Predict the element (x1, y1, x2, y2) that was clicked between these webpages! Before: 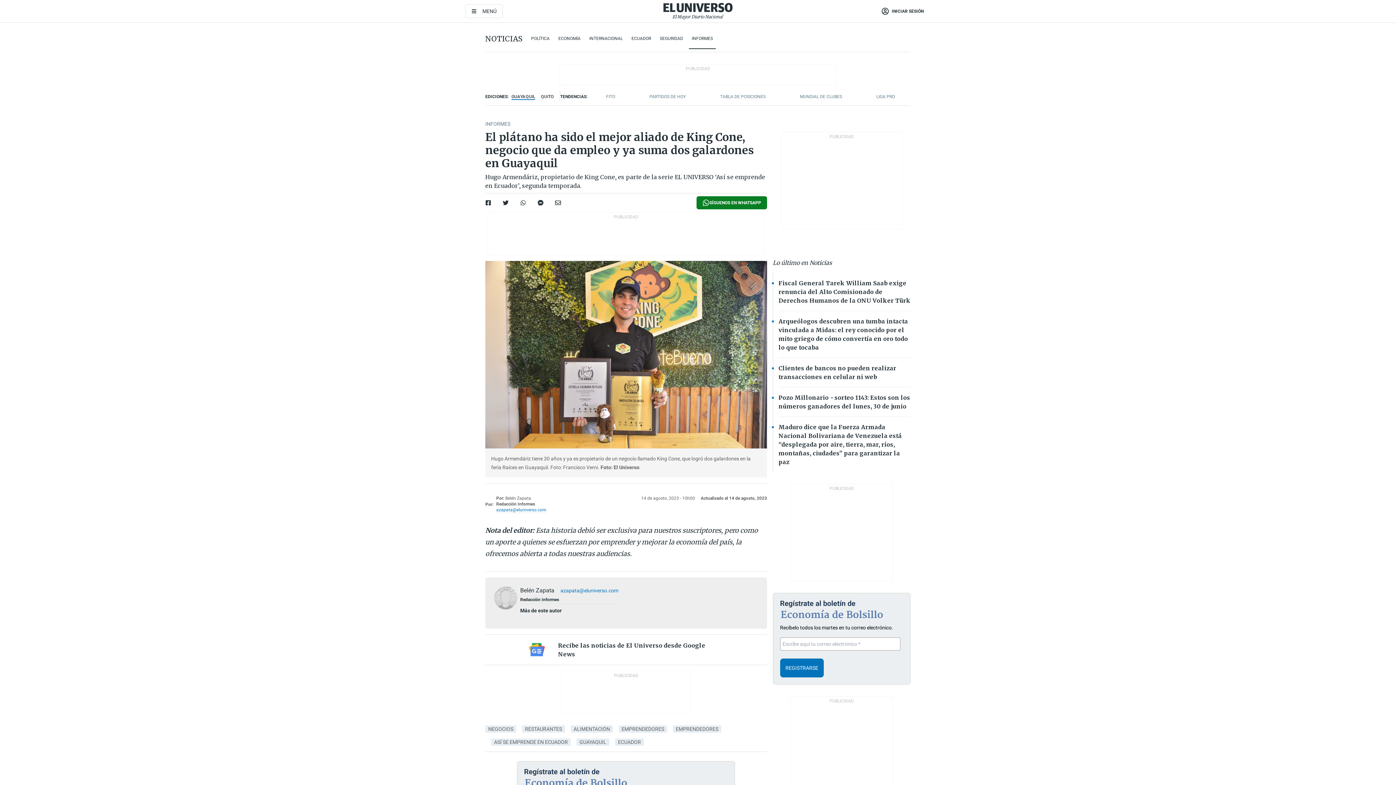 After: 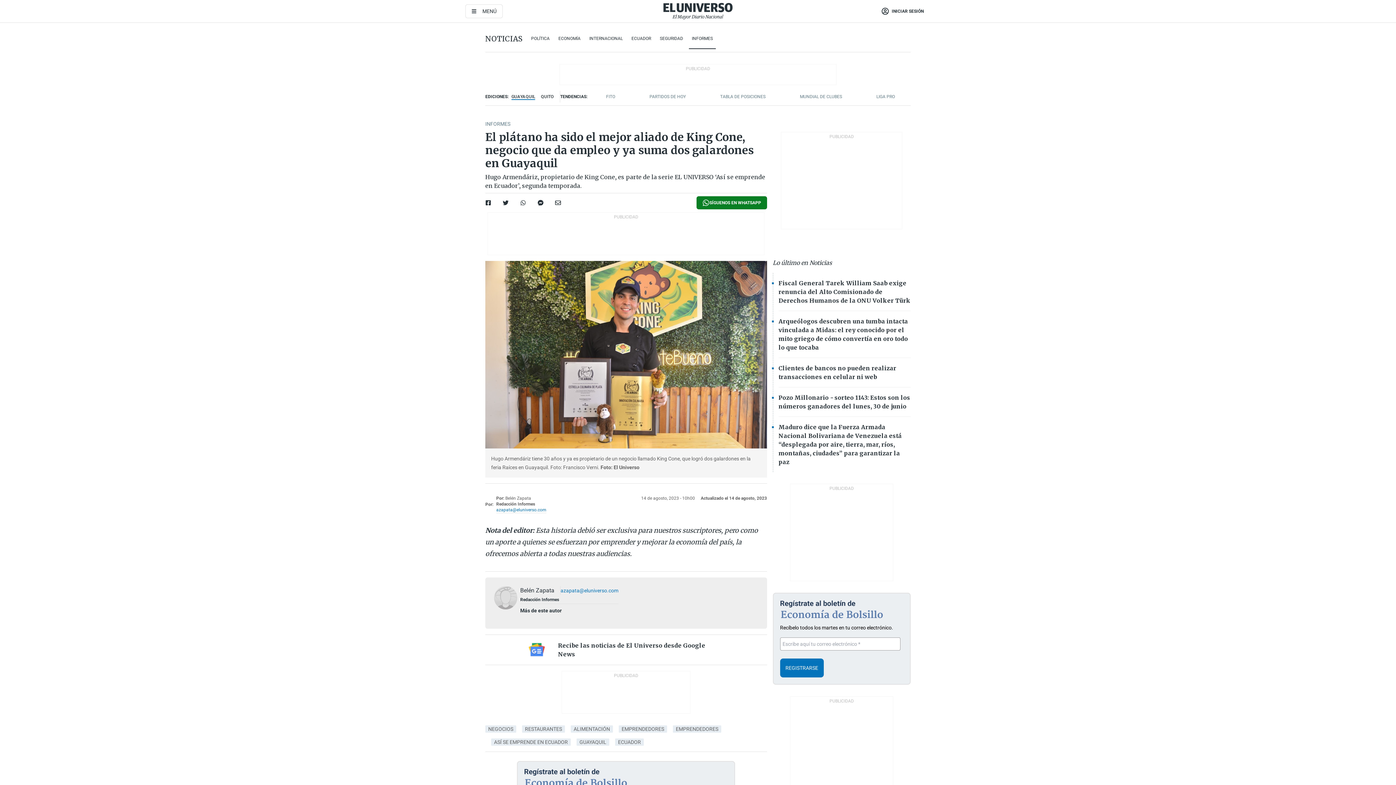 Action: bbox: (560, 587, 618, 594) label: azapata@eluniverso.com